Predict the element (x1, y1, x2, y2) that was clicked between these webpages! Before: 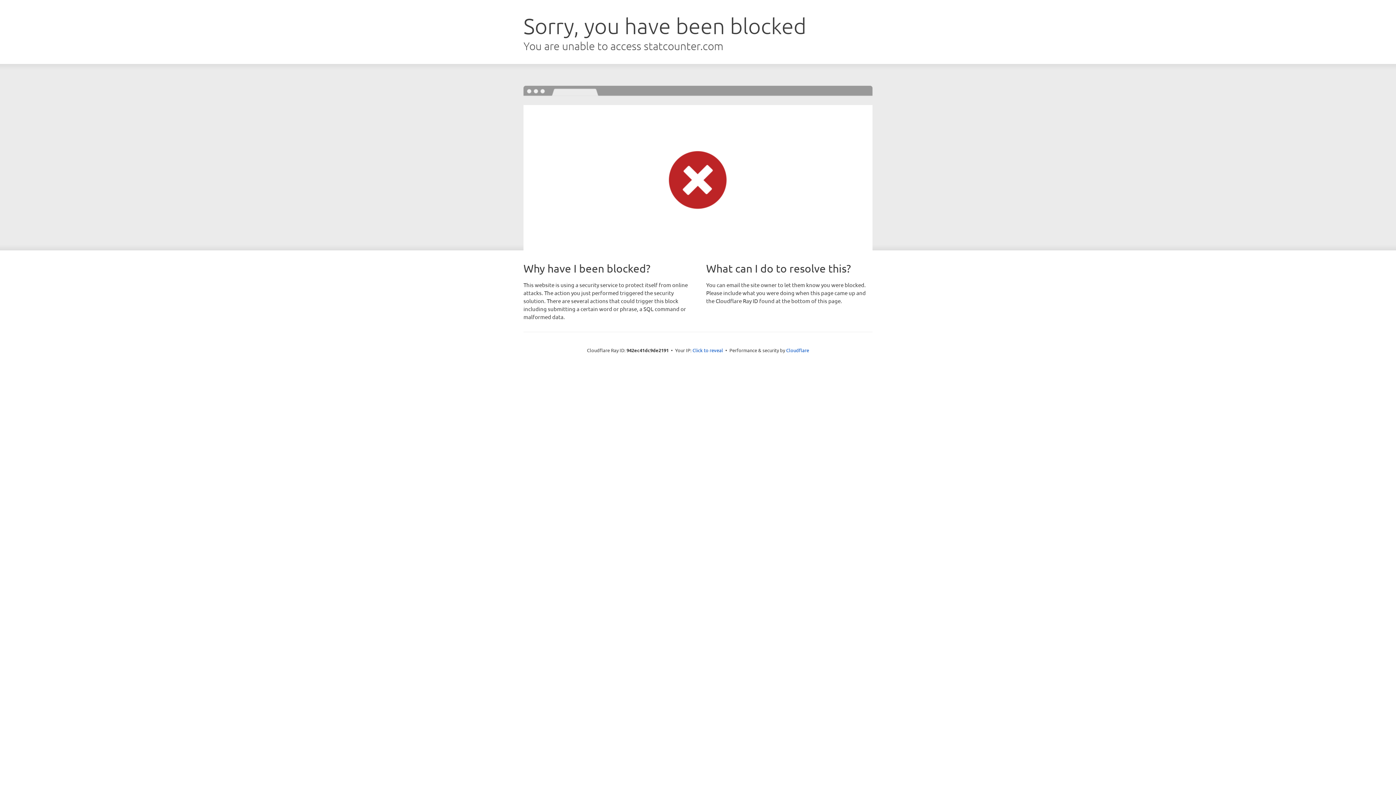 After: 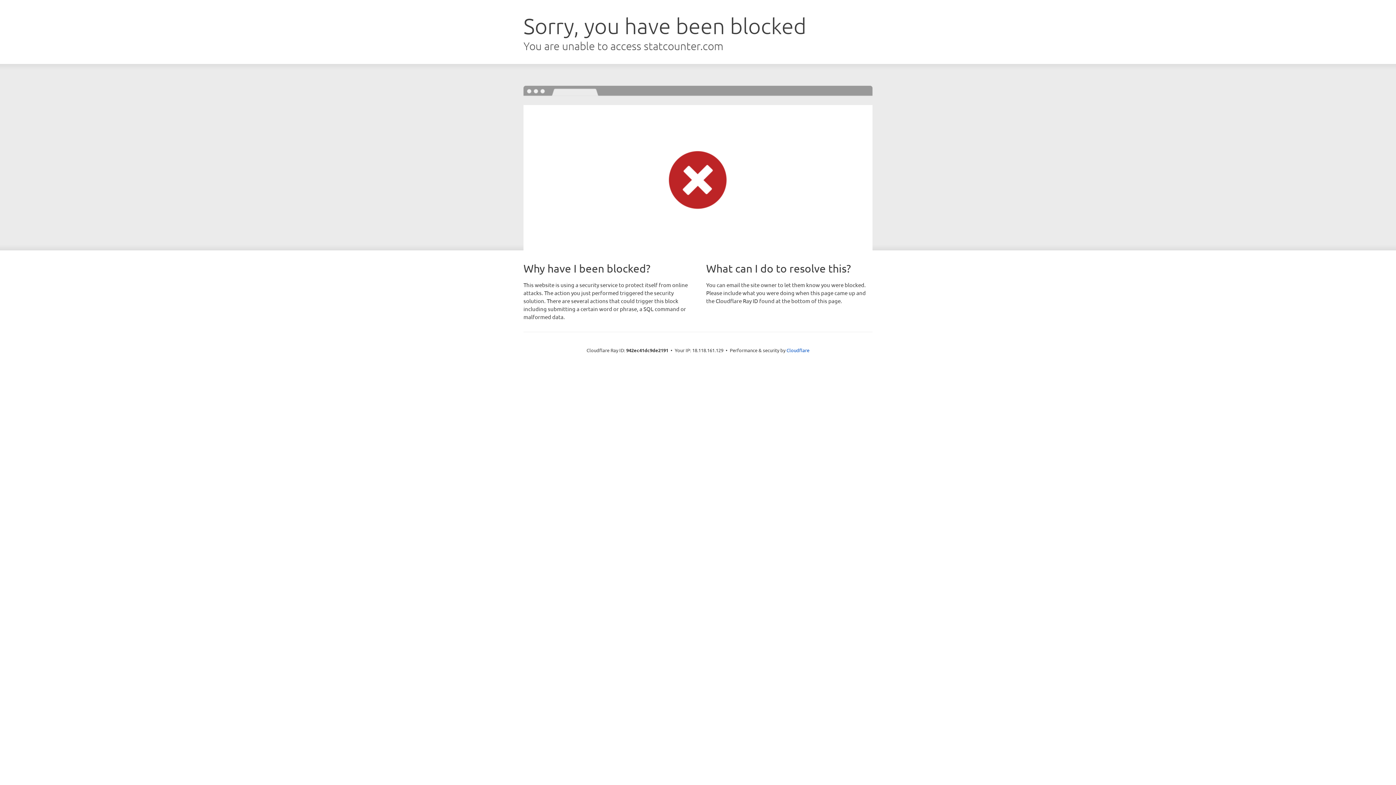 Action: label: Click to reveal bbox: (692, 346, 723, 353)